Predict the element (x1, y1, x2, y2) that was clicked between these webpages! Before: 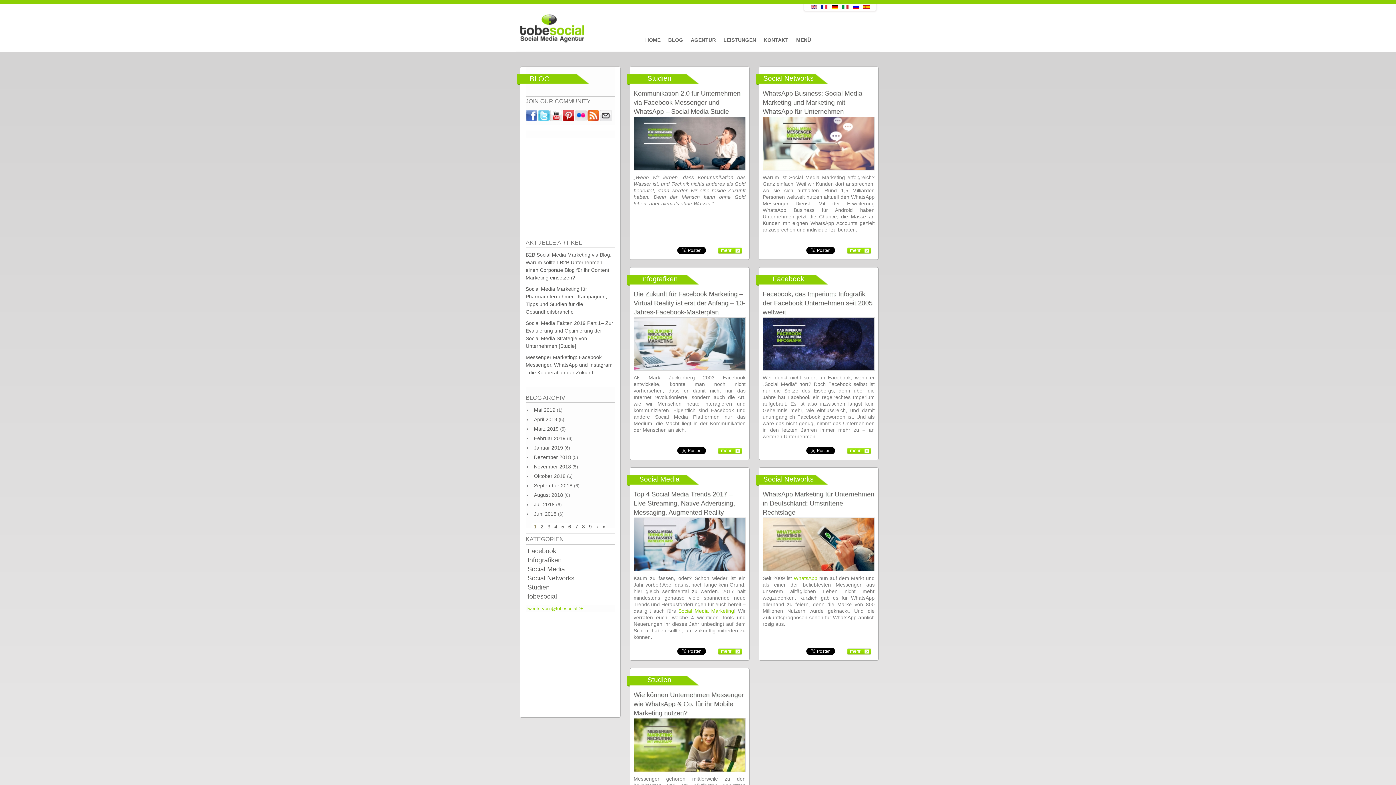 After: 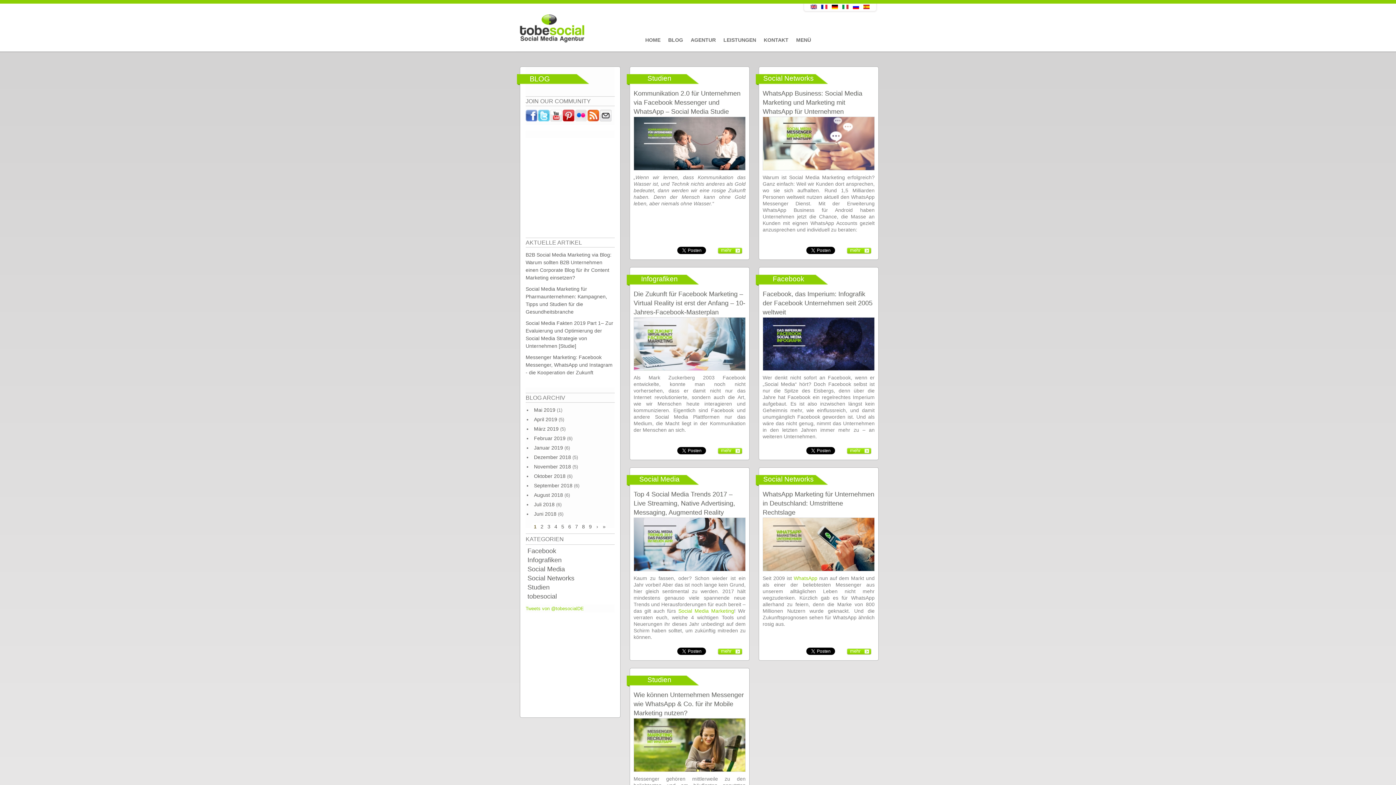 Action: bbox: (587, 109, 600, 125)